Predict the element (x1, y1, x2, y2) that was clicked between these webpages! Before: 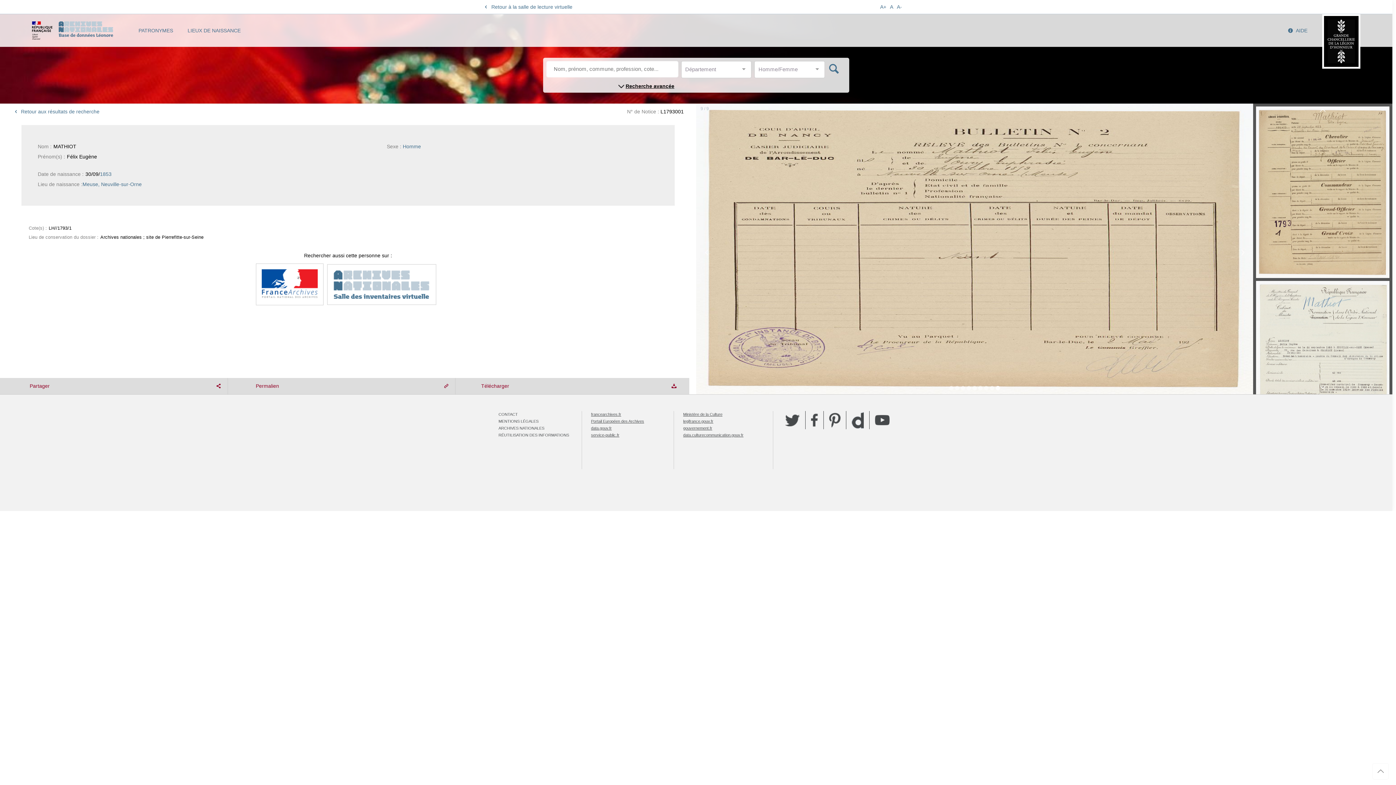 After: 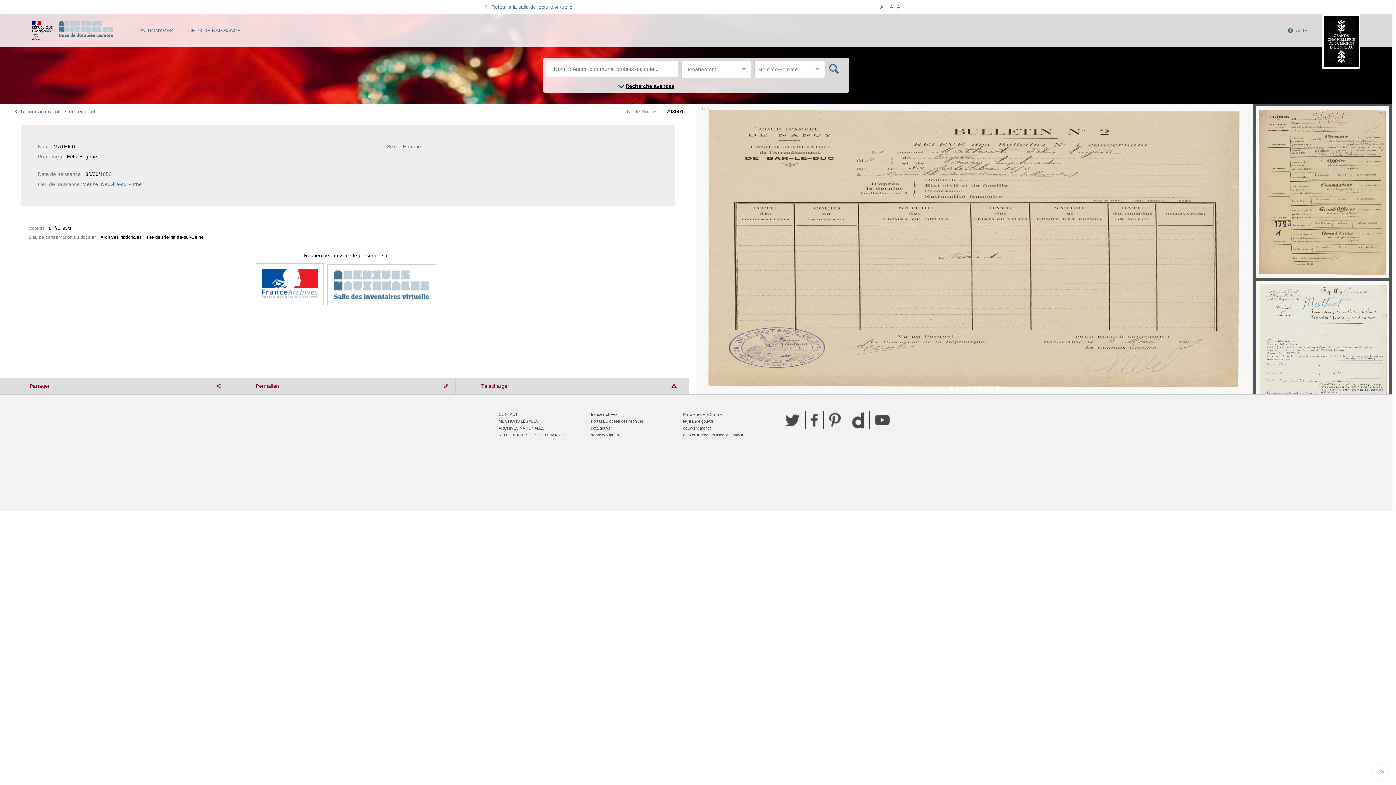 Action: label: Dailymotion bbox: (852, 302, 864, 320)